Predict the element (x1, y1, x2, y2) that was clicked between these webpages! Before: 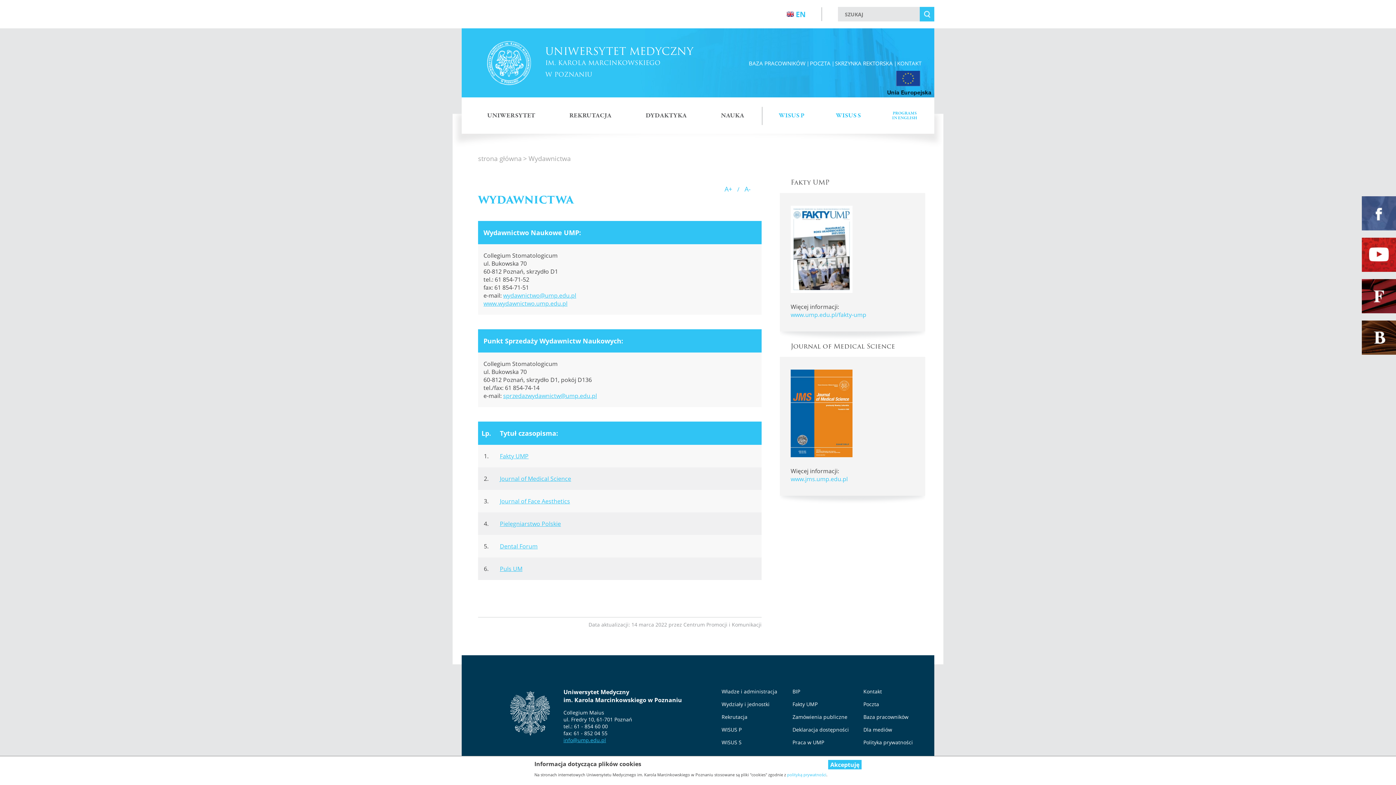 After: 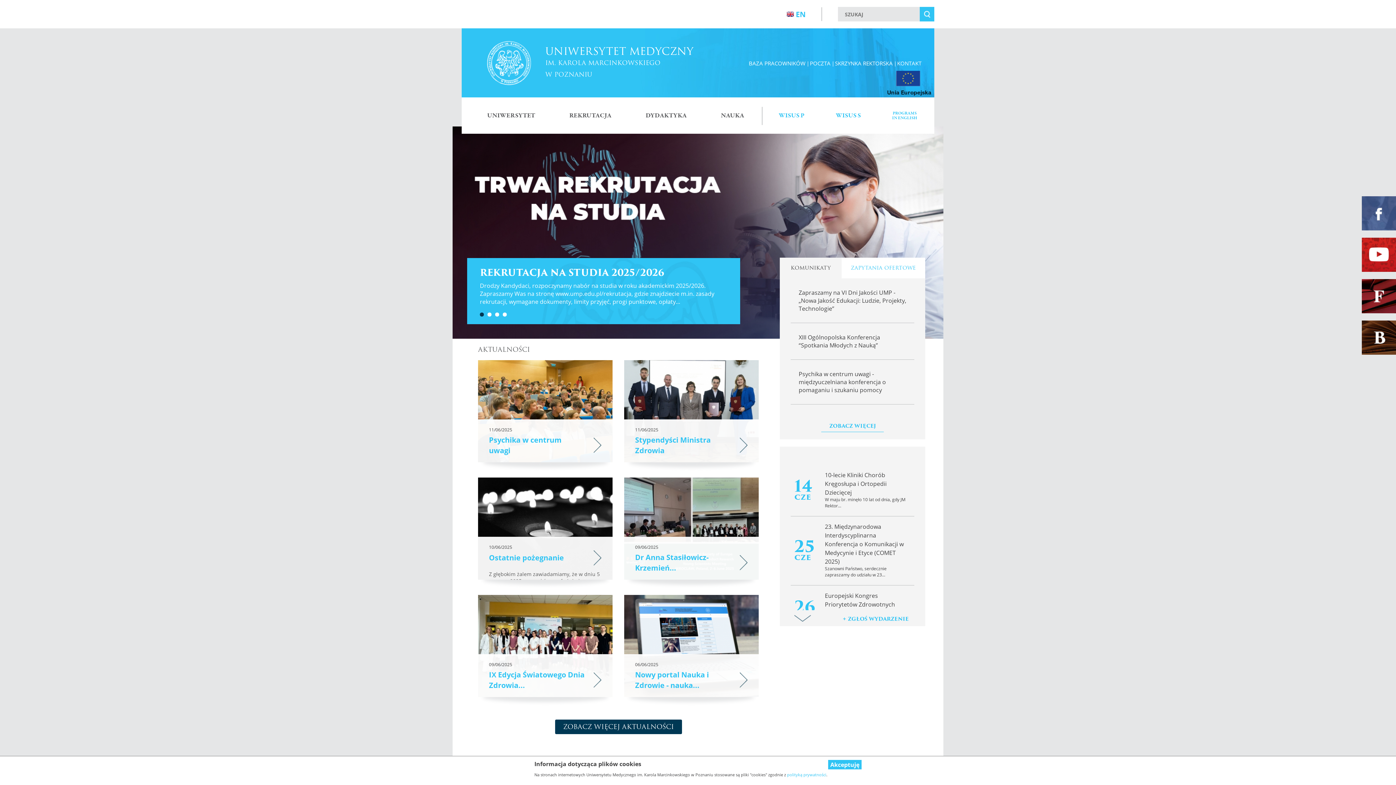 Action: label: strona główna bbox: (478, 154, 521, 162)